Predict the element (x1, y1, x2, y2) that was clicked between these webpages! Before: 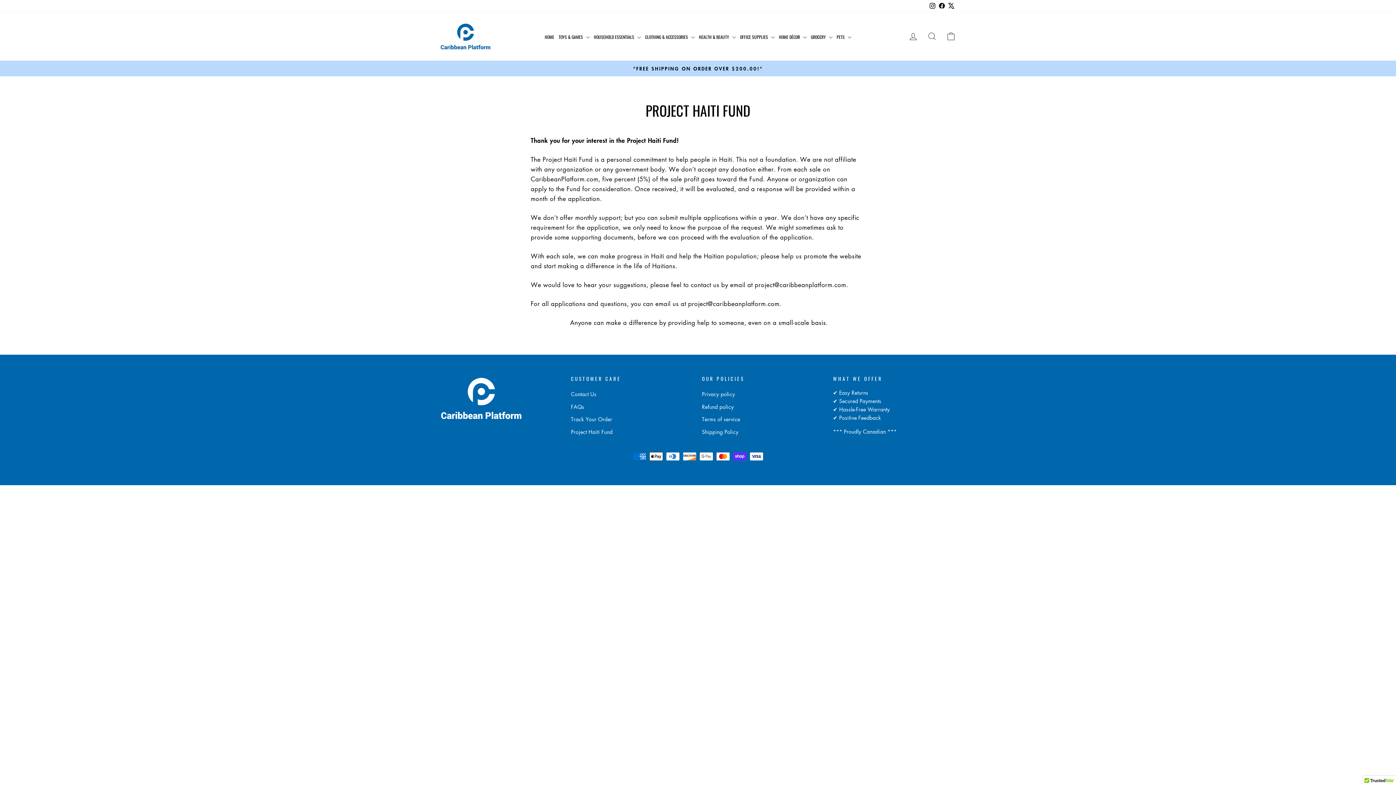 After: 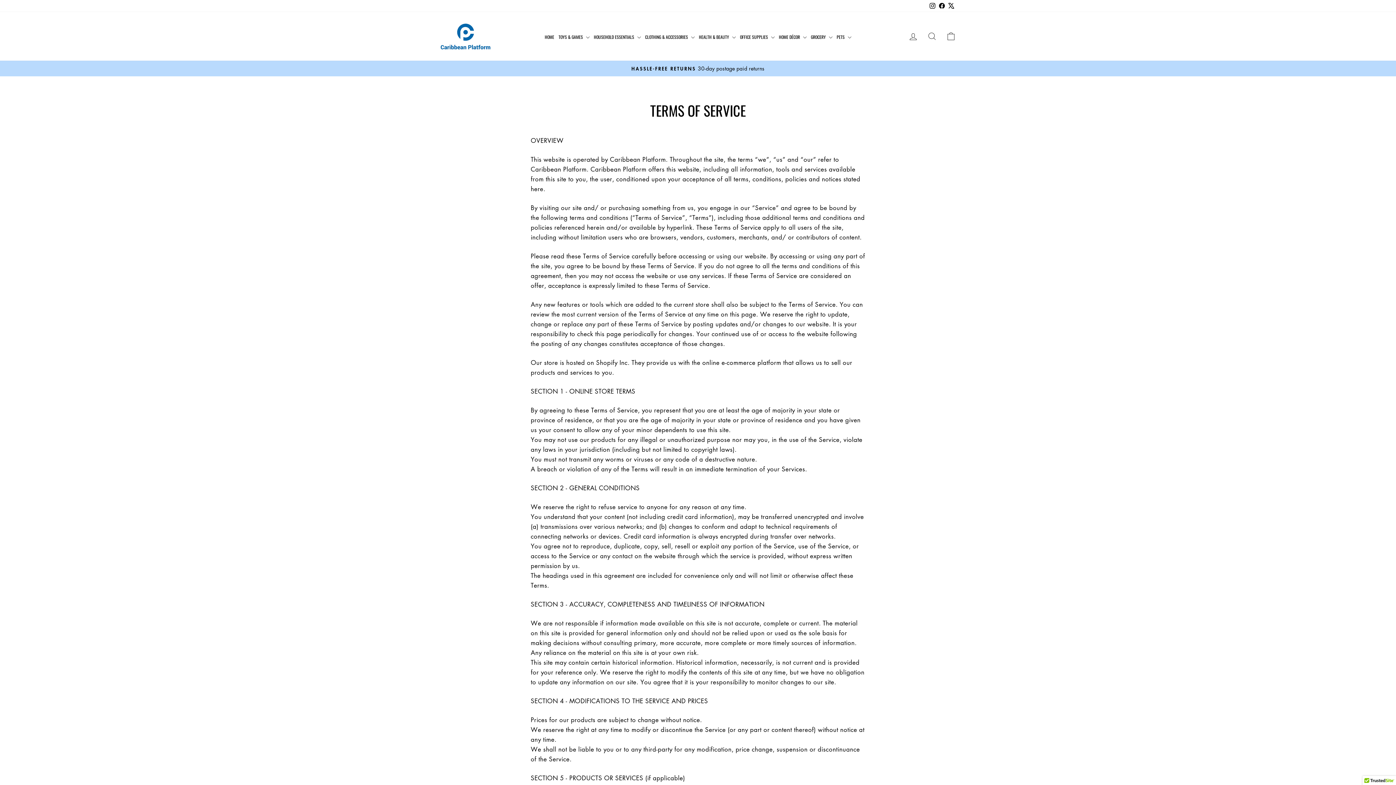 Action: bbox: (702, 413, 740, 425) label: Terms of service